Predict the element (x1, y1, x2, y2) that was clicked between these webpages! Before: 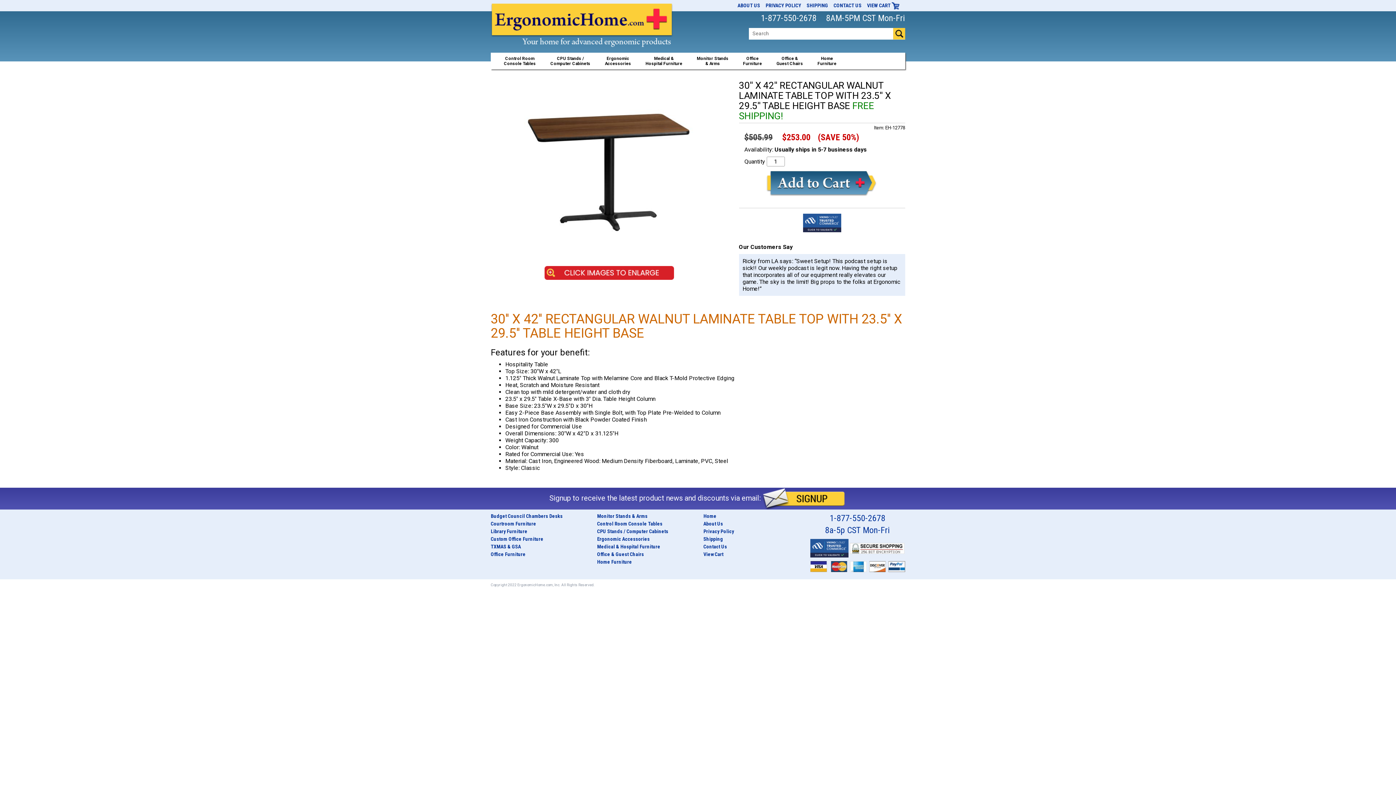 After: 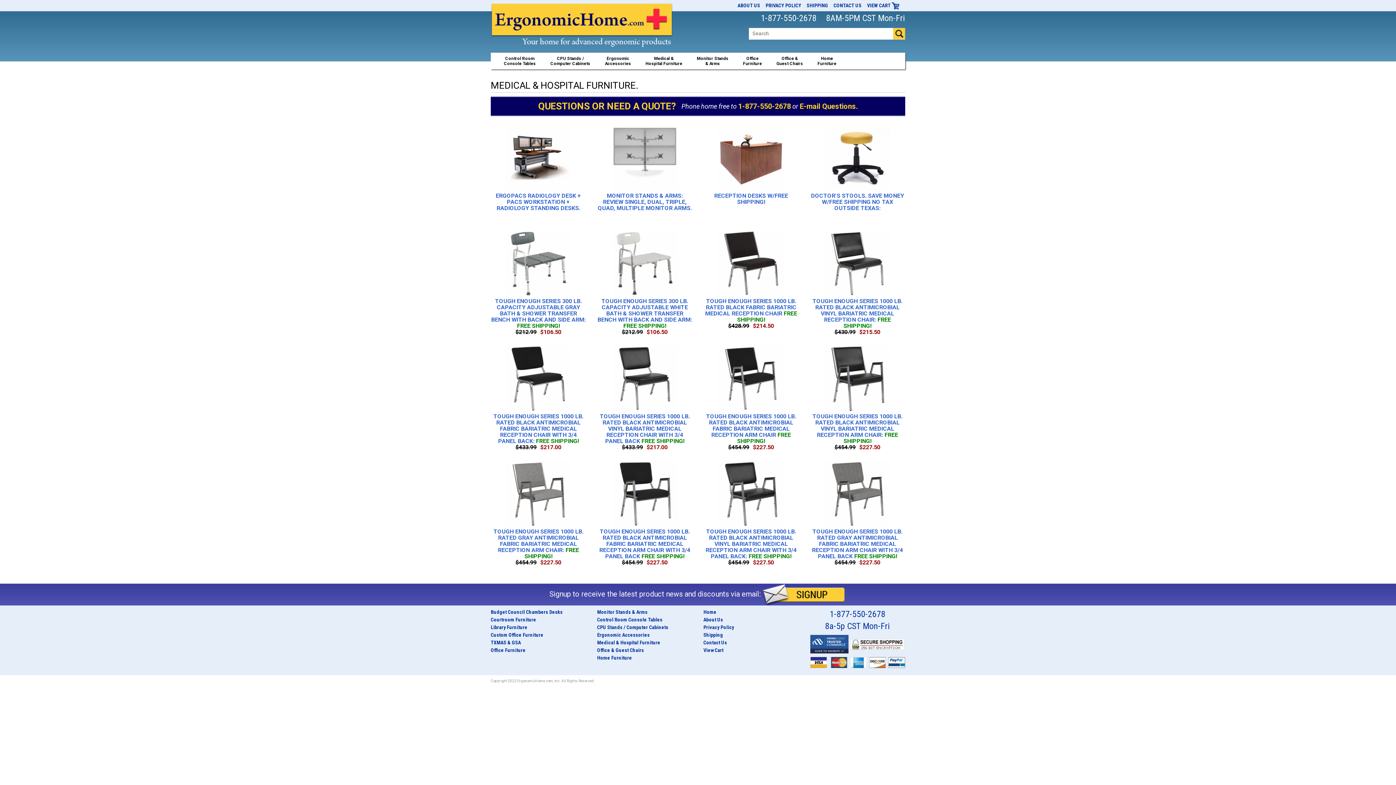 Action: bbox: (597, 544, 660, 549) label: Medical & Hospital Furniture